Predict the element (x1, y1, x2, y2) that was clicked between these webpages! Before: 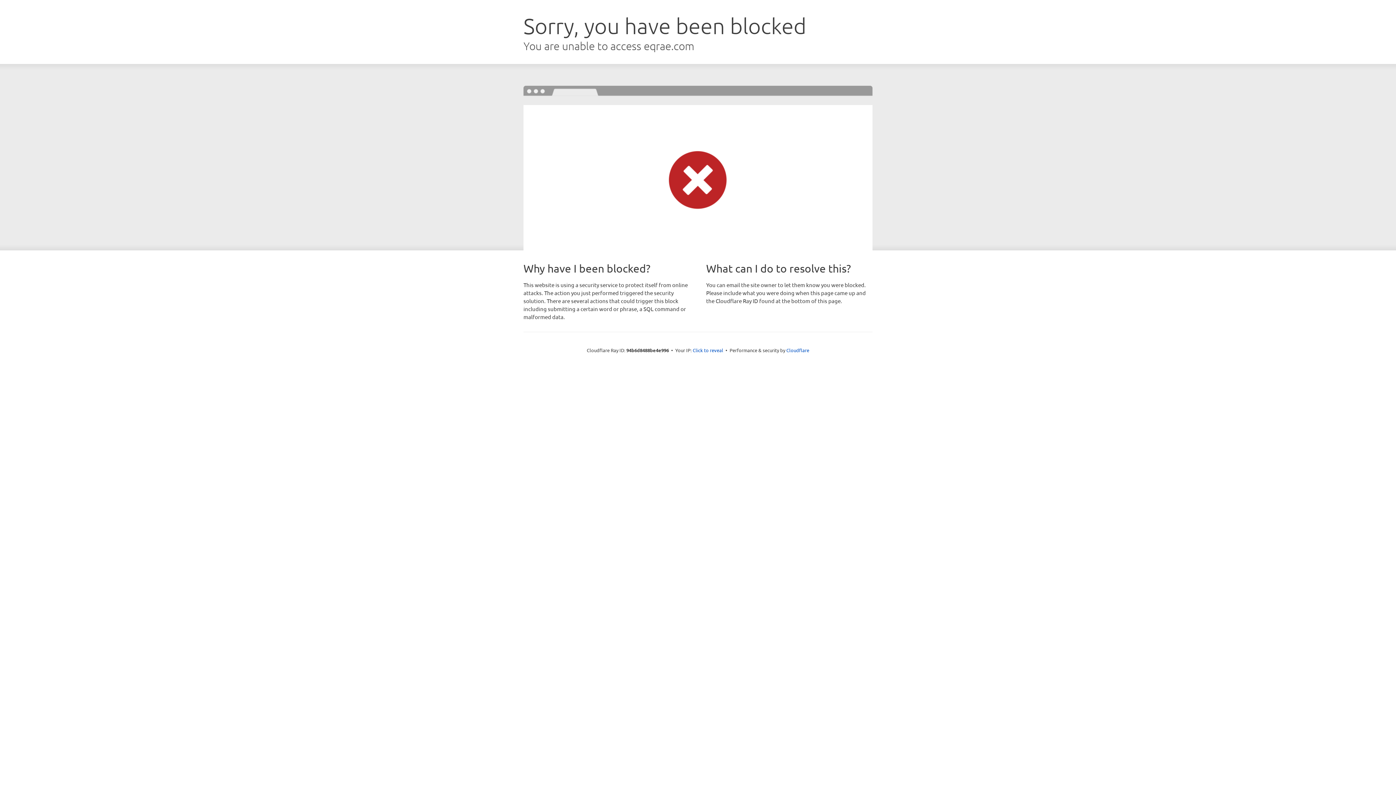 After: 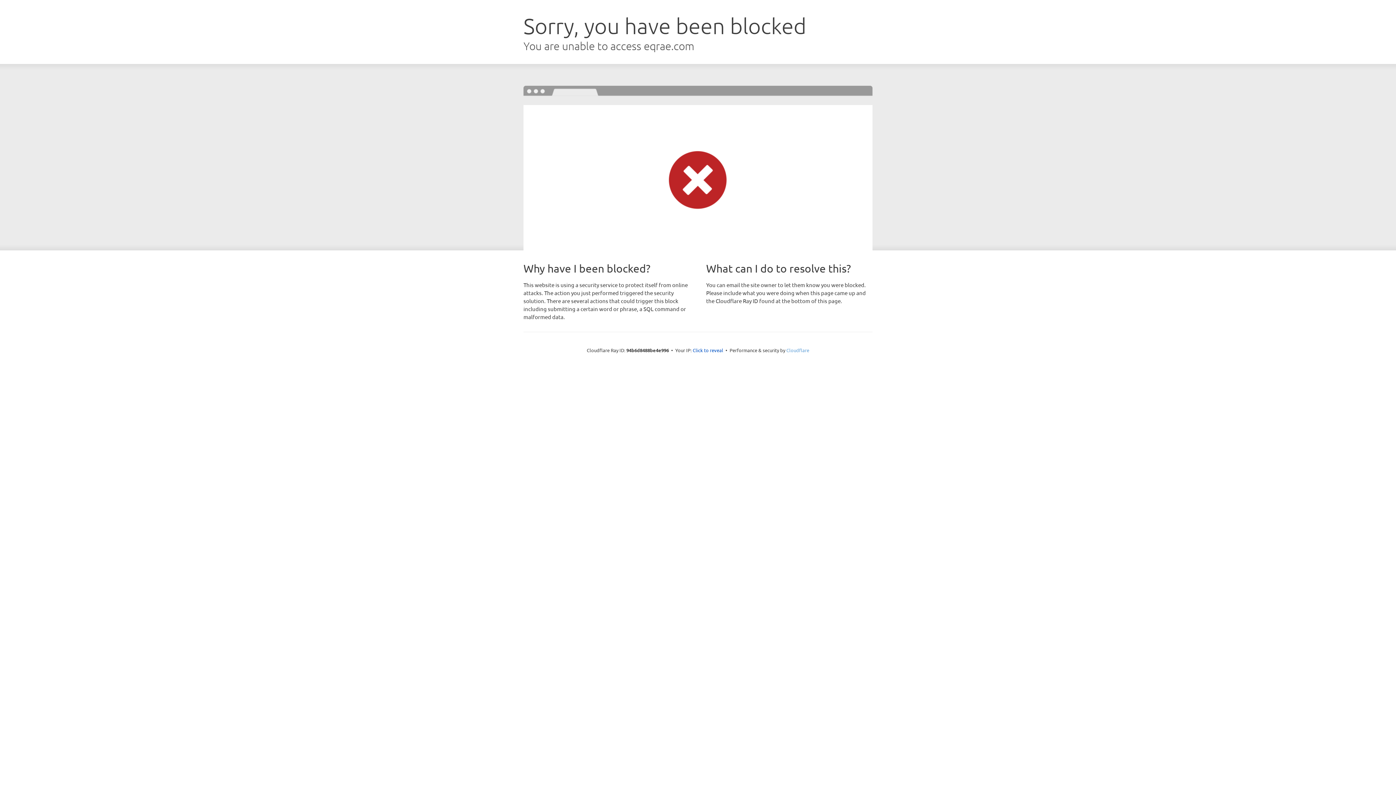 Action: label: Cloudflare bbox: (786, 347, 809, 353)